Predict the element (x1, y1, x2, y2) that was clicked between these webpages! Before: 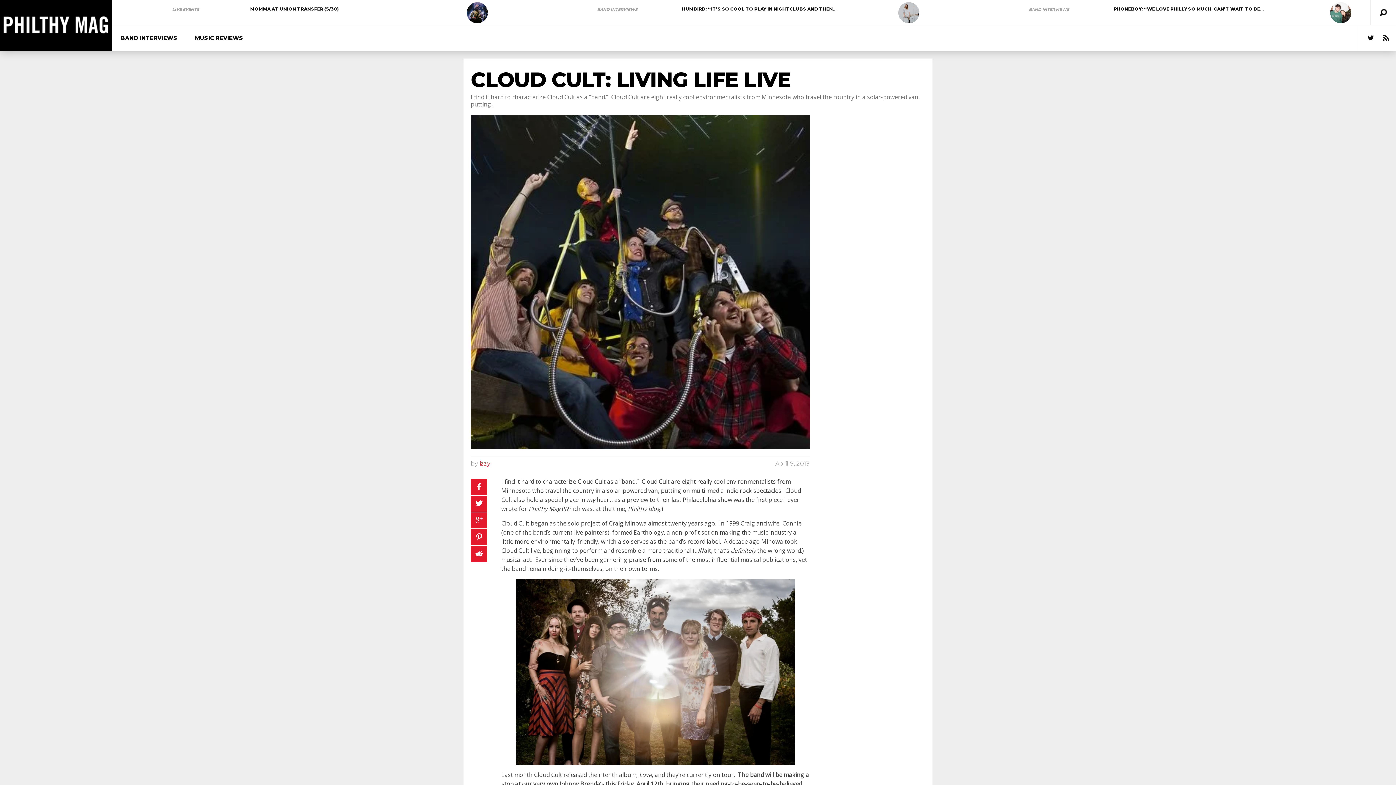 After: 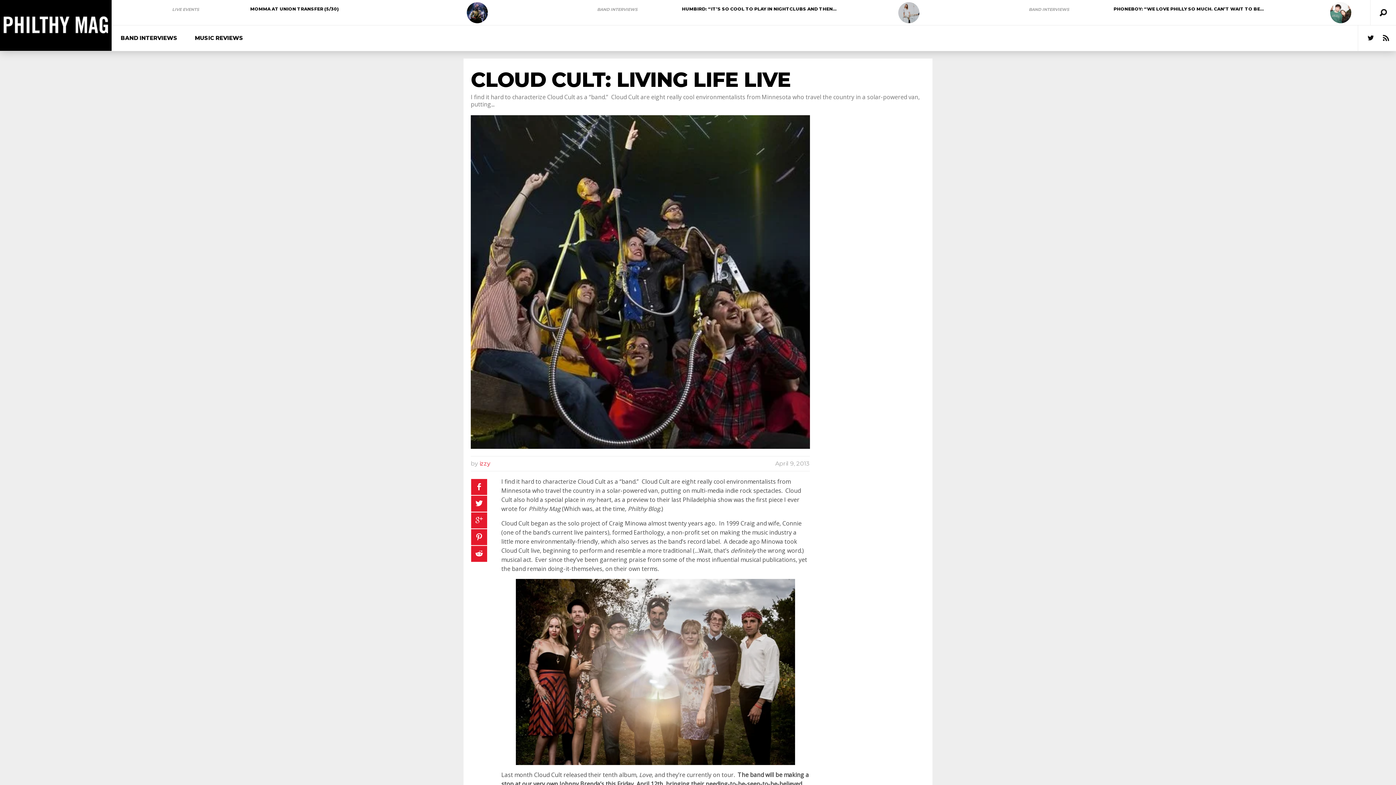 Action: bbox: (471, 512, 487, 528)